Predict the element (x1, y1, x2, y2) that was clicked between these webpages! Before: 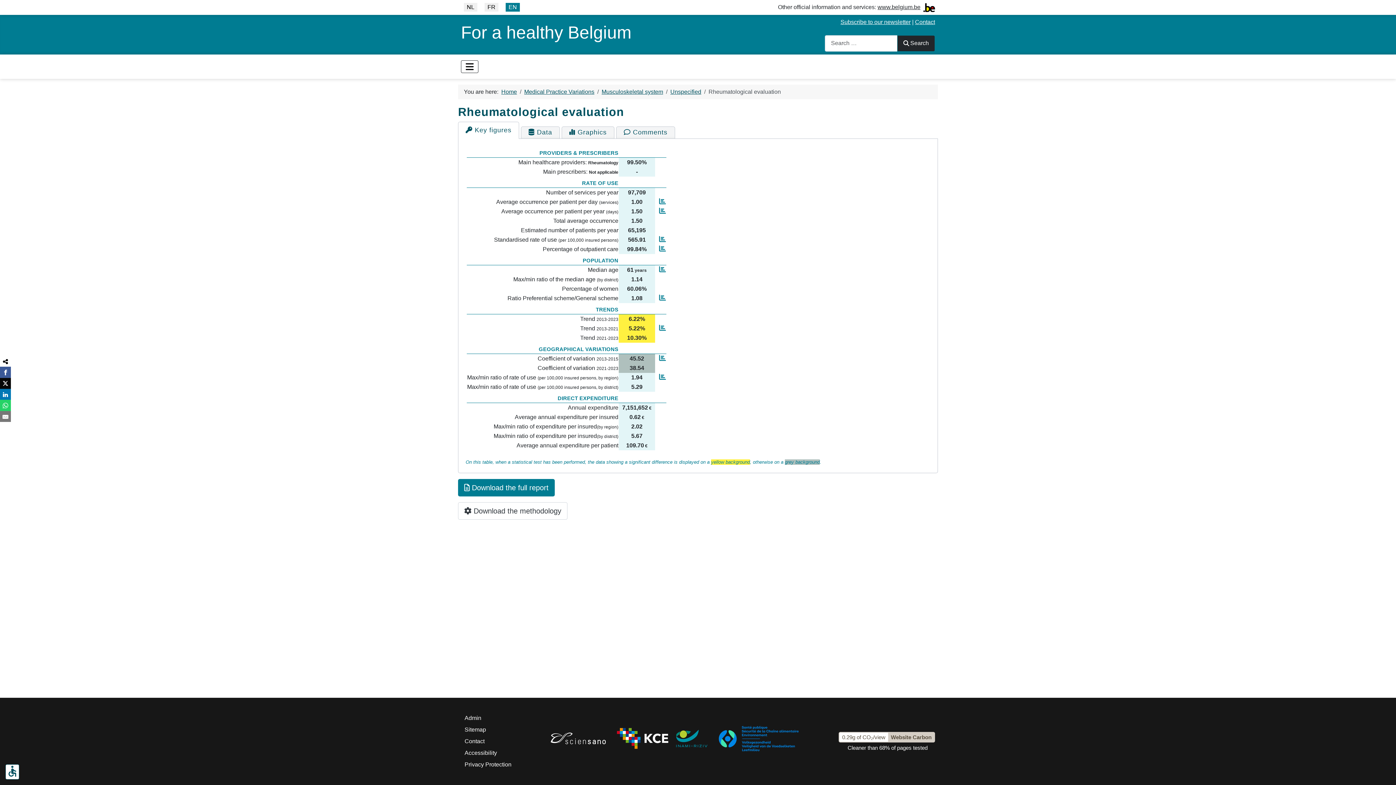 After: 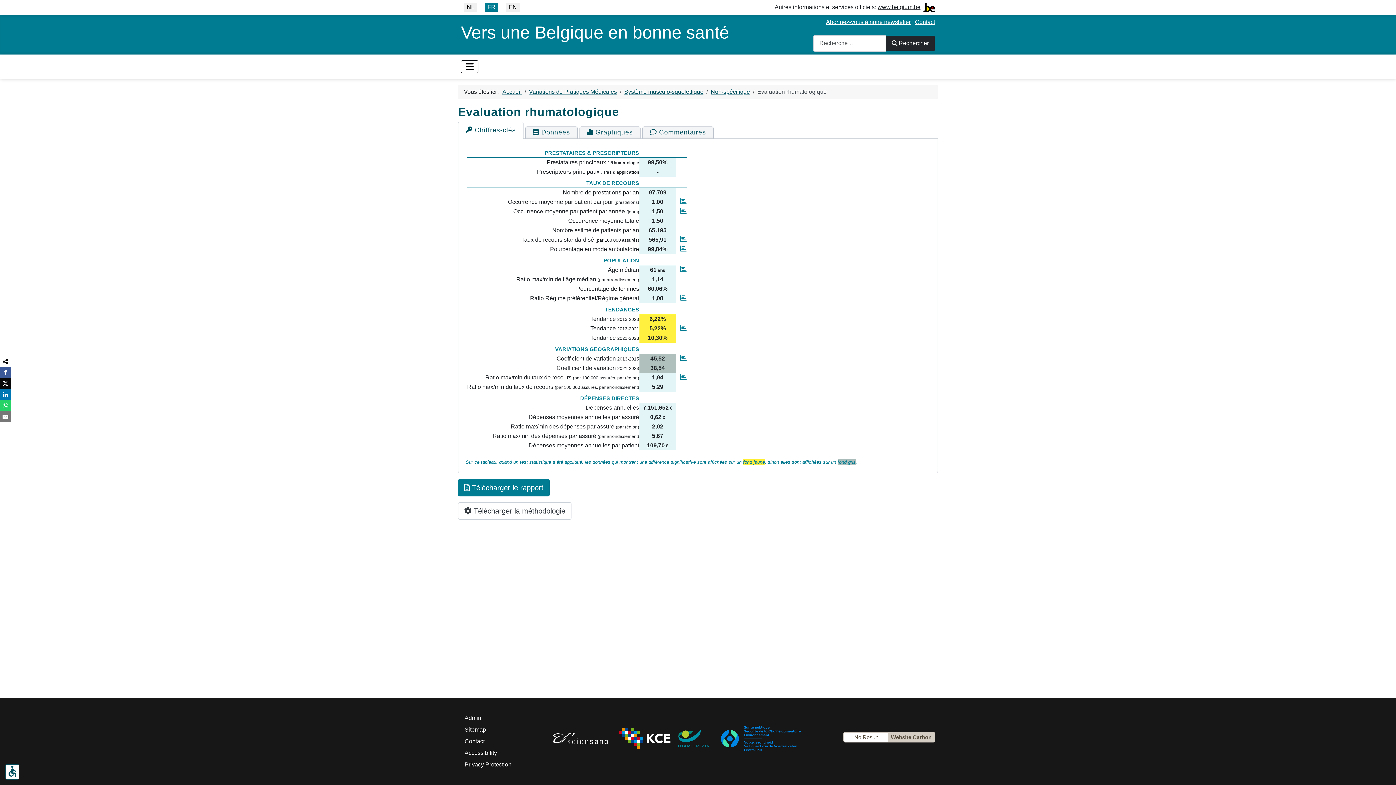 Action: bbox: (484, 1, 498, 13) label: Français